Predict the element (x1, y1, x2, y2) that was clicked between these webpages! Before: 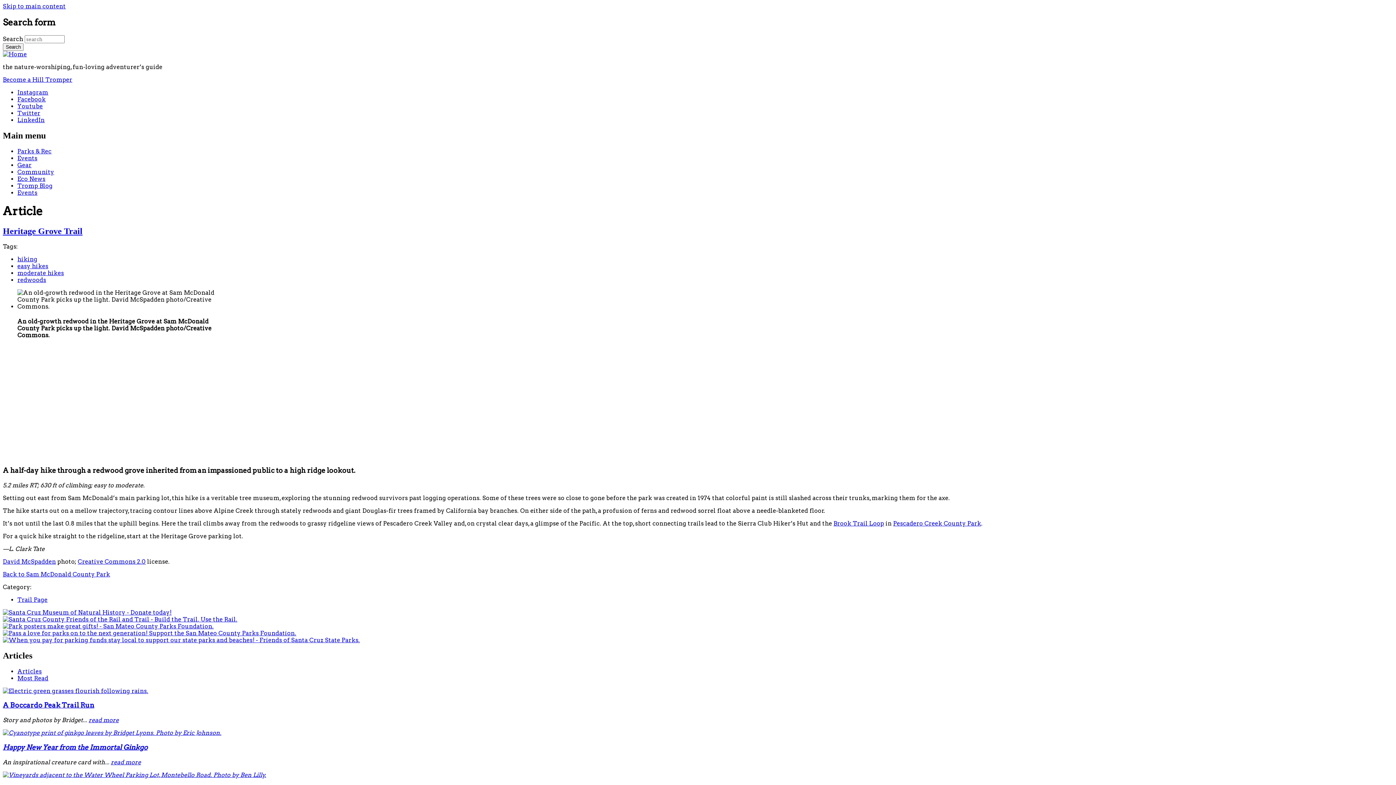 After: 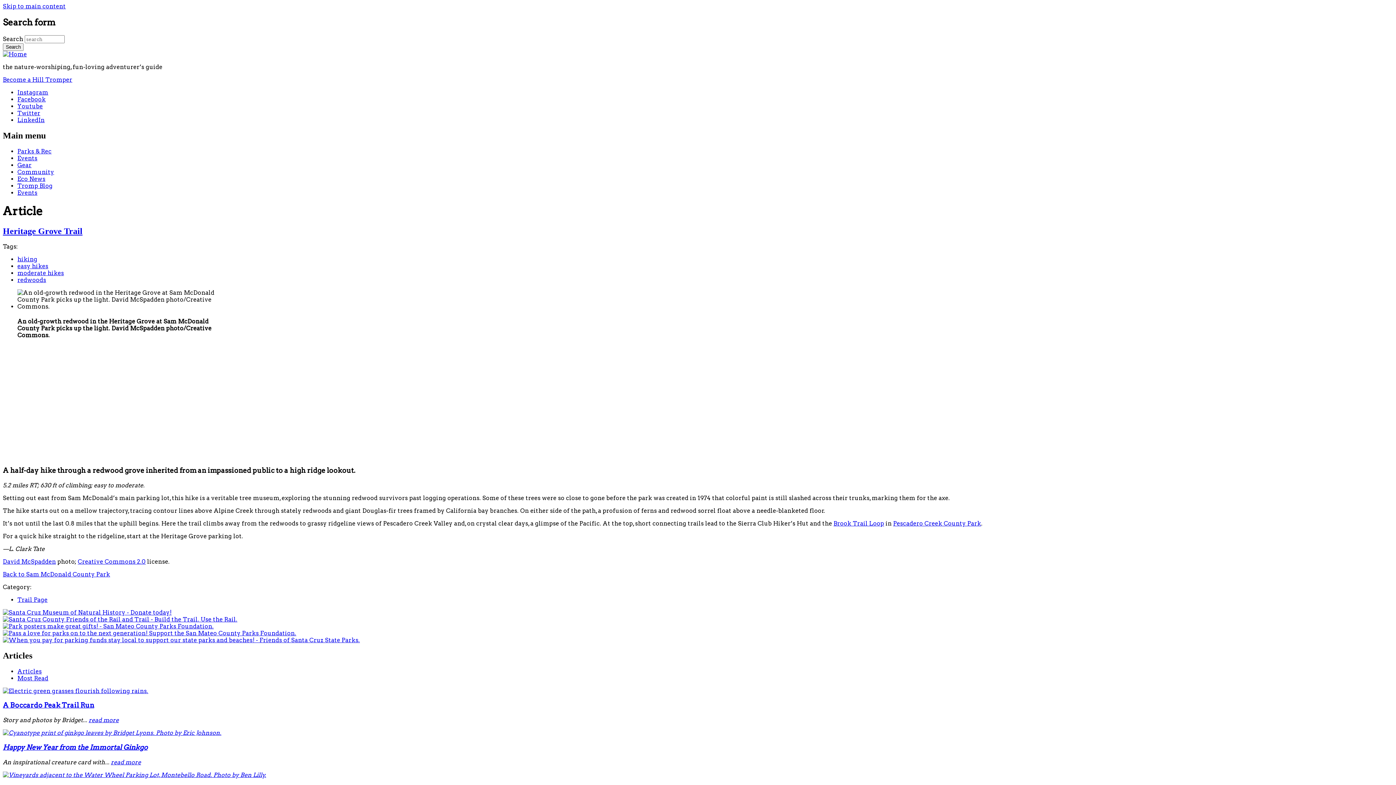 Action: bbox: (2, 623, 213, 630)